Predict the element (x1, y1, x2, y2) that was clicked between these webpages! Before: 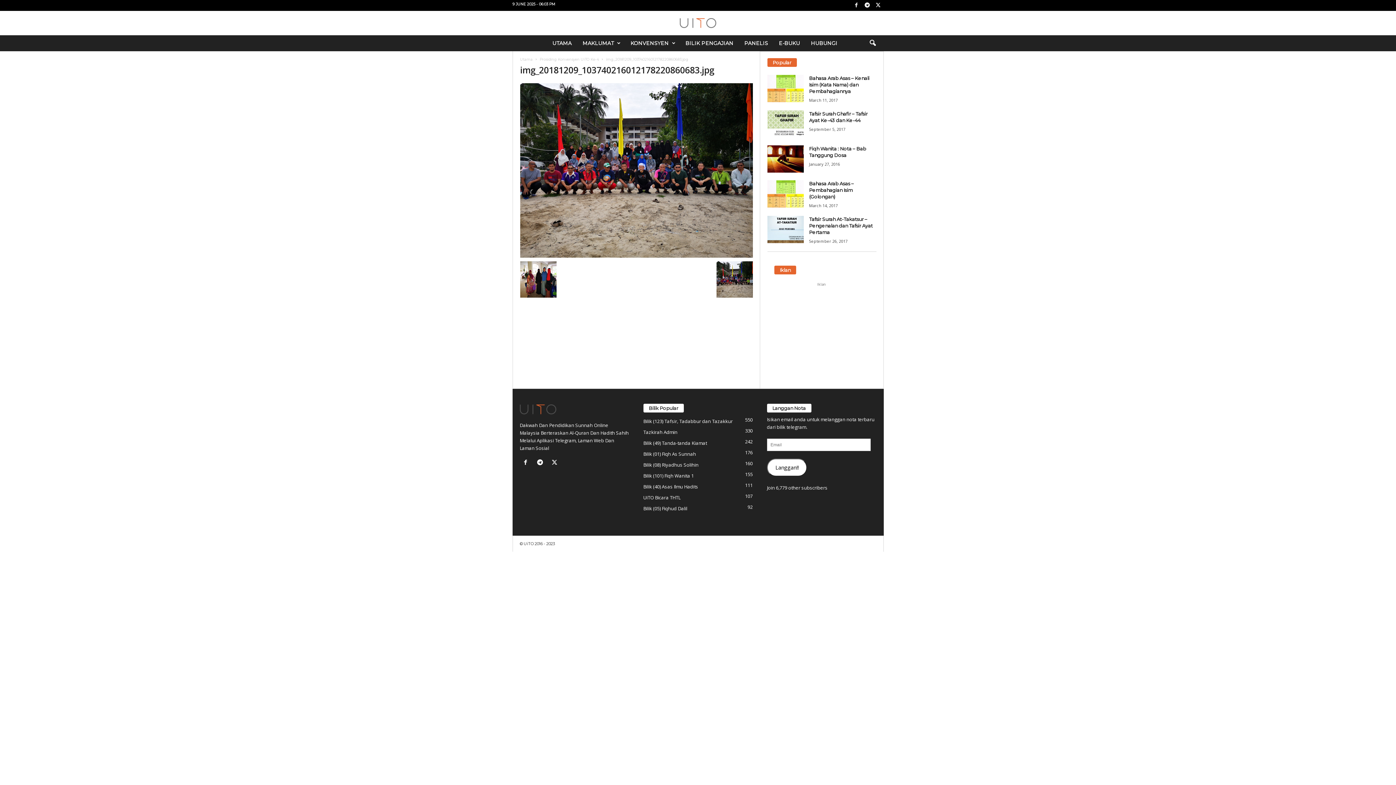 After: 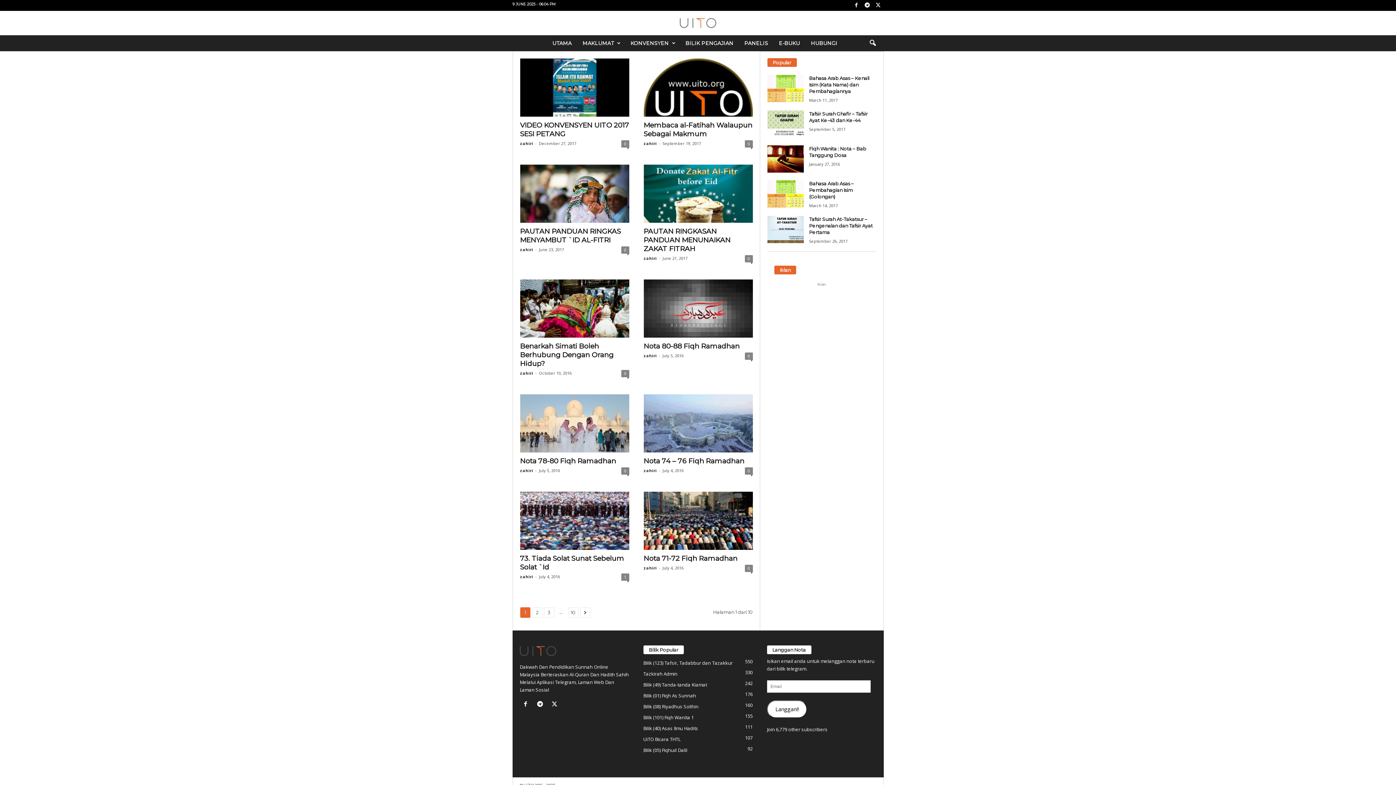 Action: bbox: (643, 505, 687, 512) label: Bilik (05) Fiqhud Dalil
92